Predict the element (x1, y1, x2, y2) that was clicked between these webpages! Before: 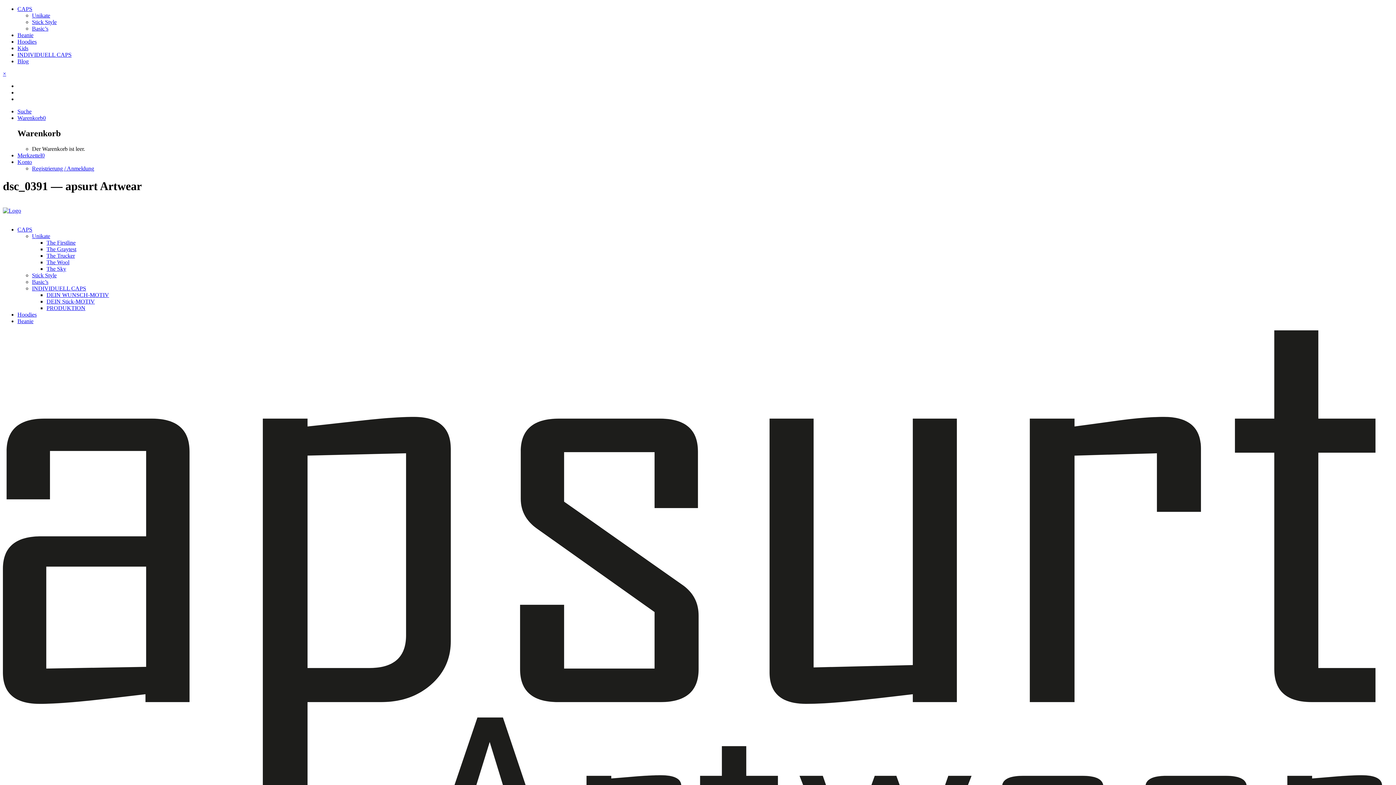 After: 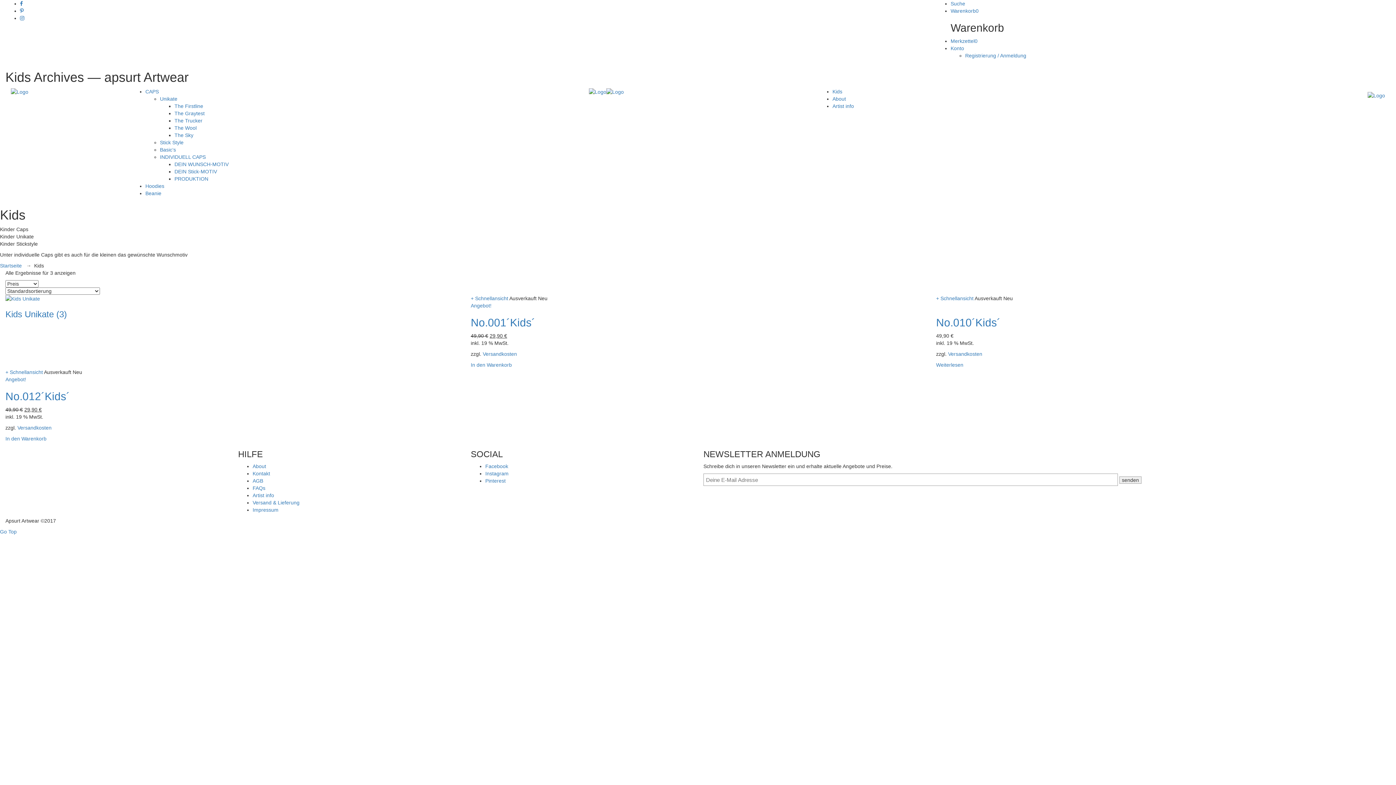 Action: bbox: (17, 45, 28, 51) label: Kids